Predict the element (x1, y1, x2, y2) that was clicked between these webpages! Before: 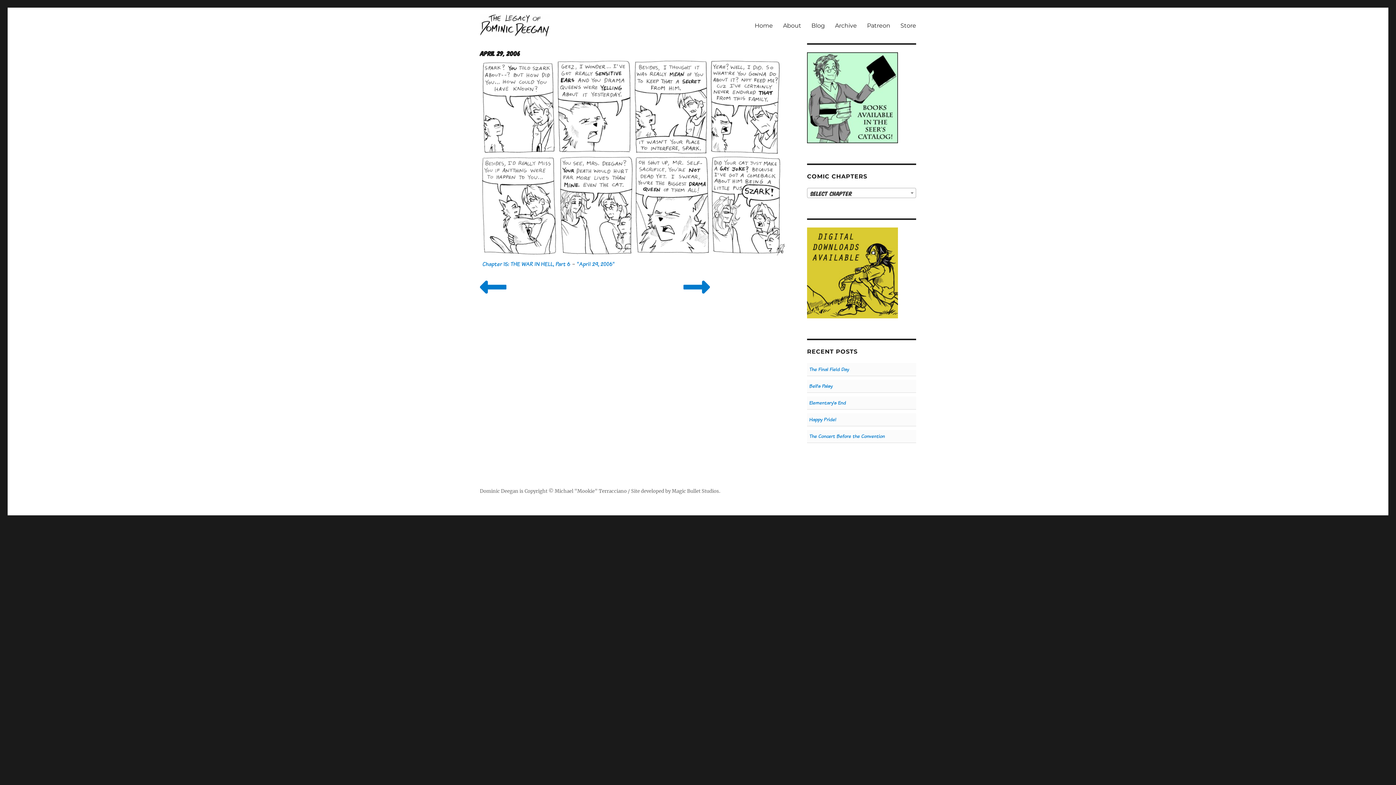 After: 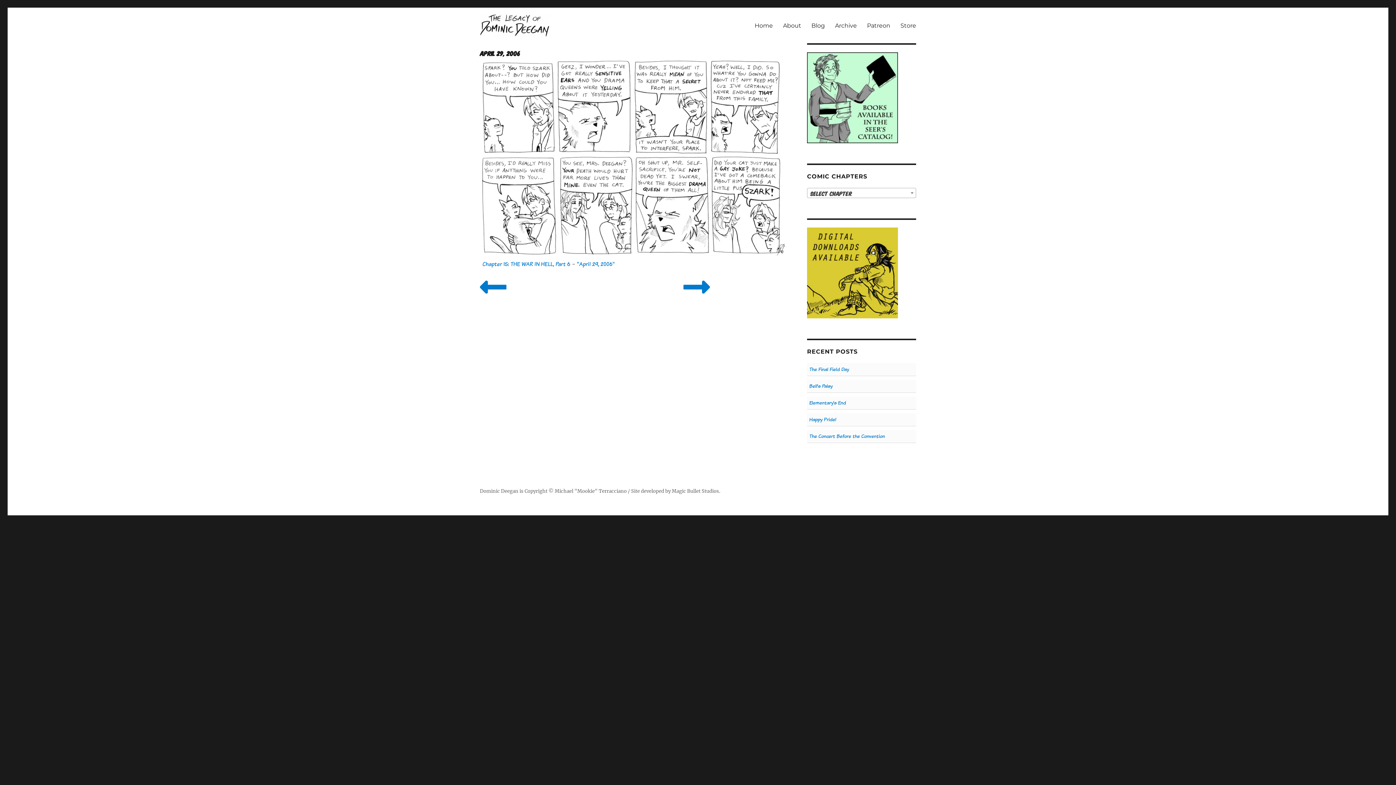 Action: bbox: (807, 52, 898, 143)